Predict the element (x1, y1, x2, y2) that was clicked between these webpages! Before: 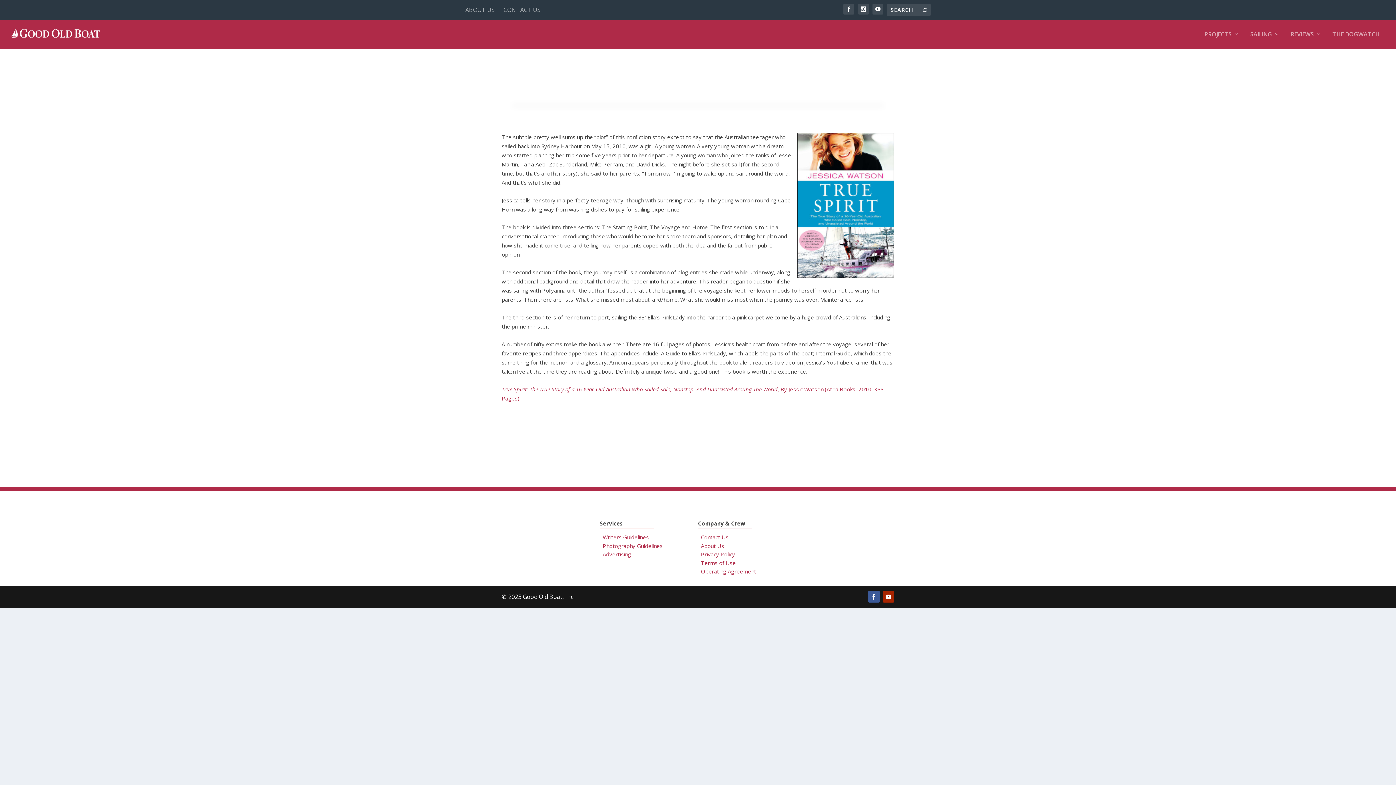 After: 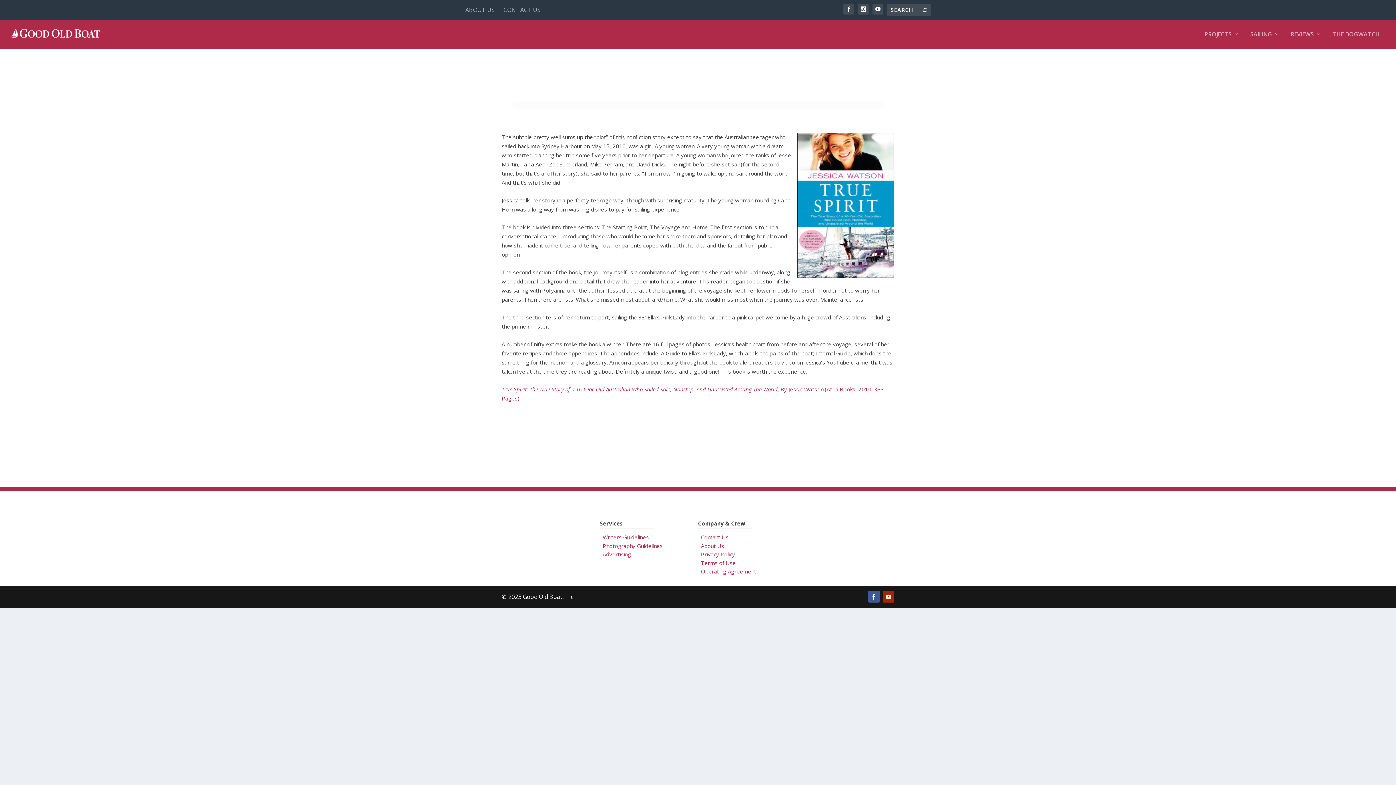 Action: bbox: (882, 591, 894, 602)